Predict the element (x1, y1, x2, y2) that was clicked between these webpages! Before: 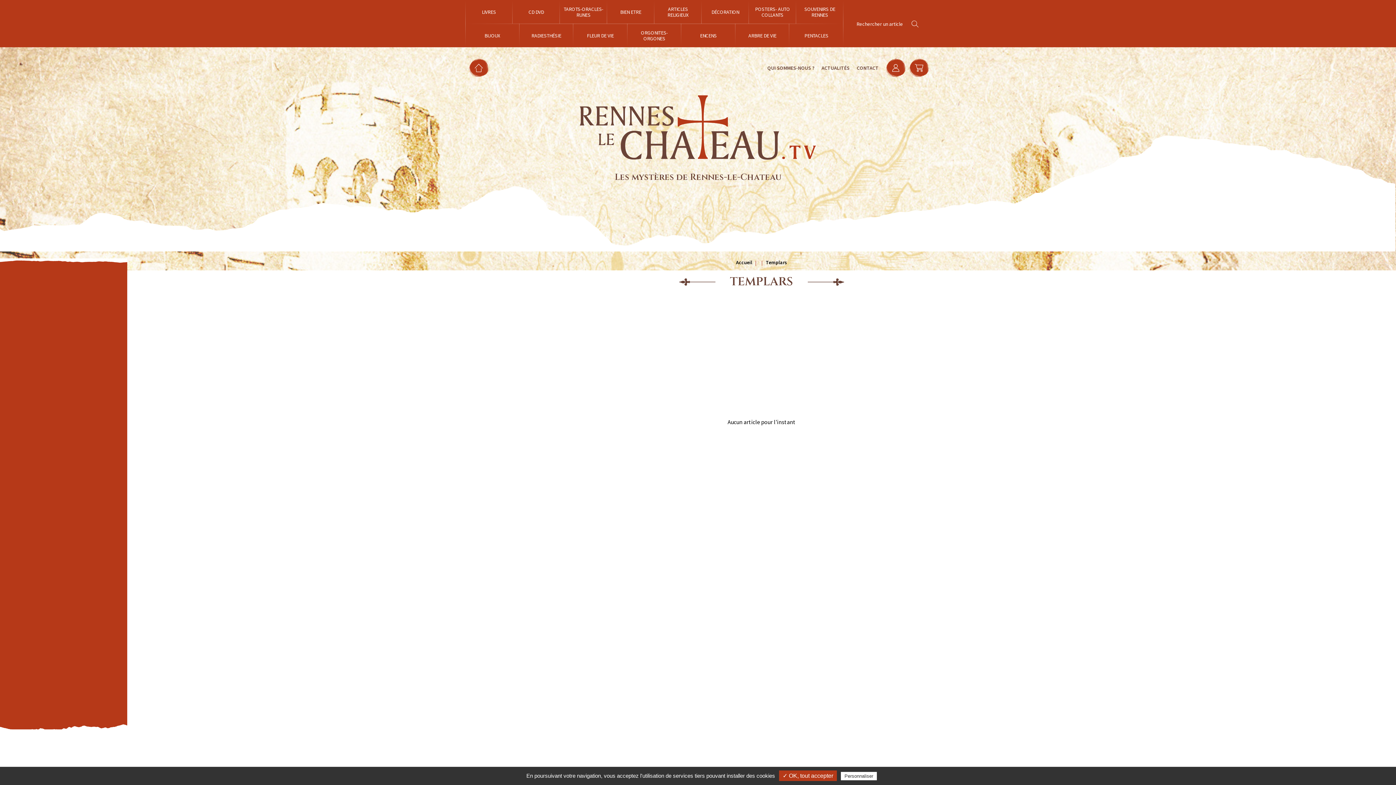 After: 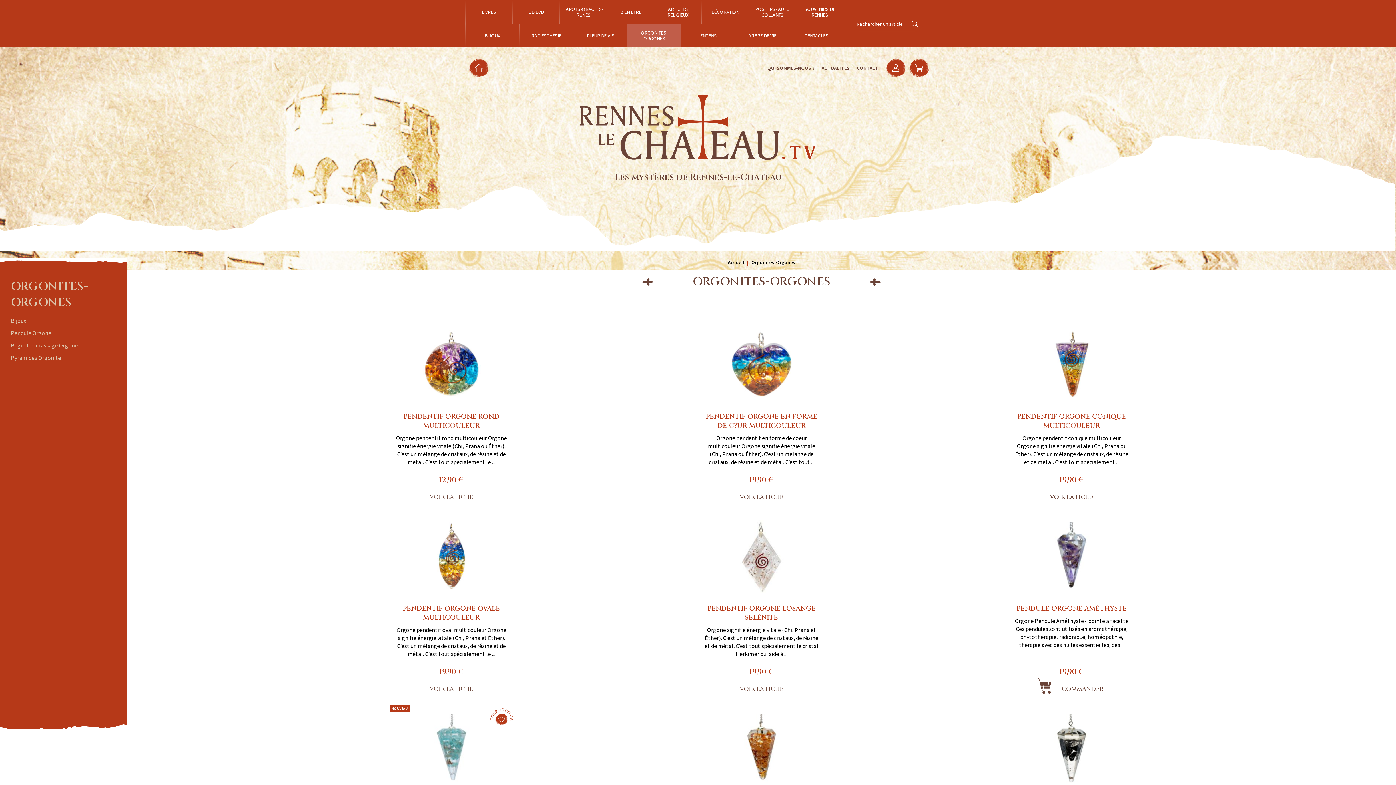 Action: label: ORGONITES-ORGONES bbox: (627, 23, 681, 47)